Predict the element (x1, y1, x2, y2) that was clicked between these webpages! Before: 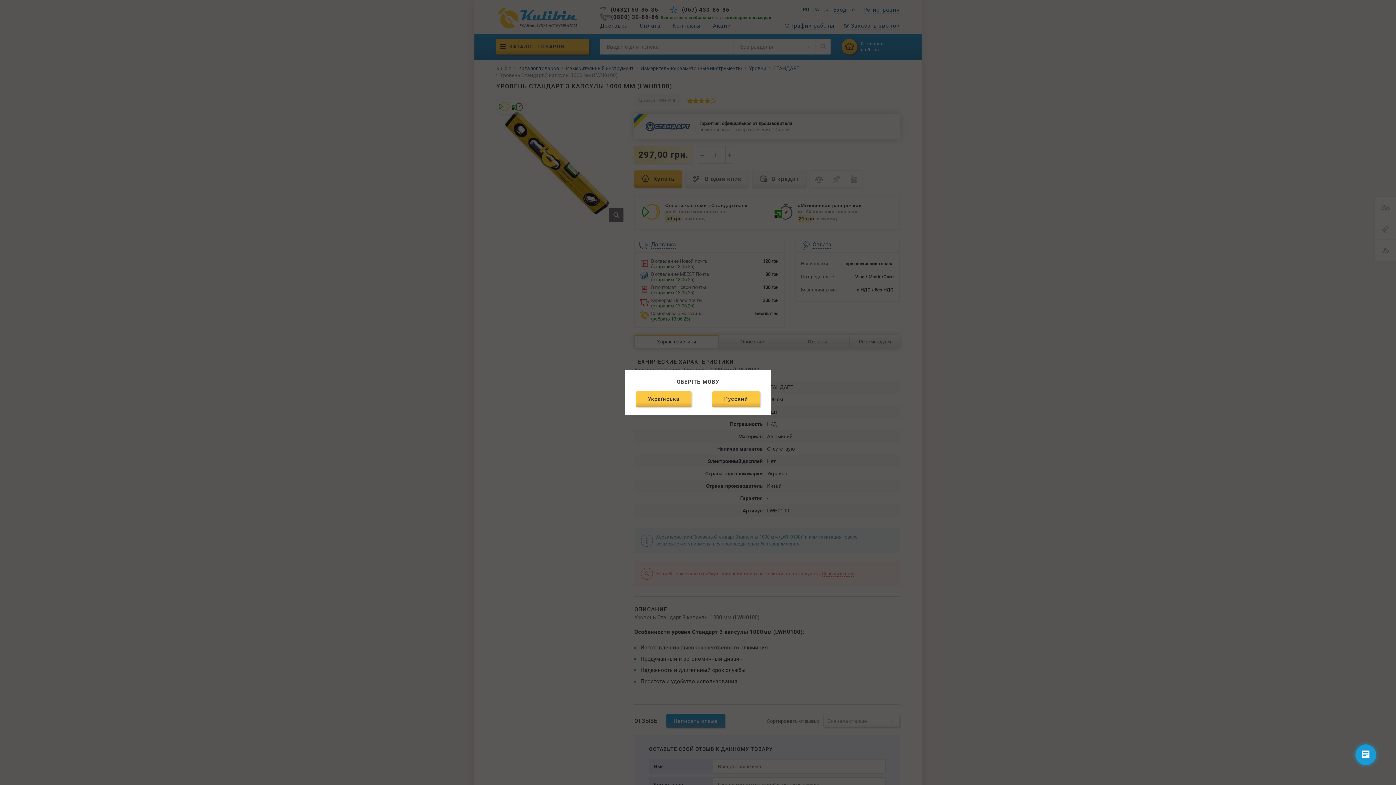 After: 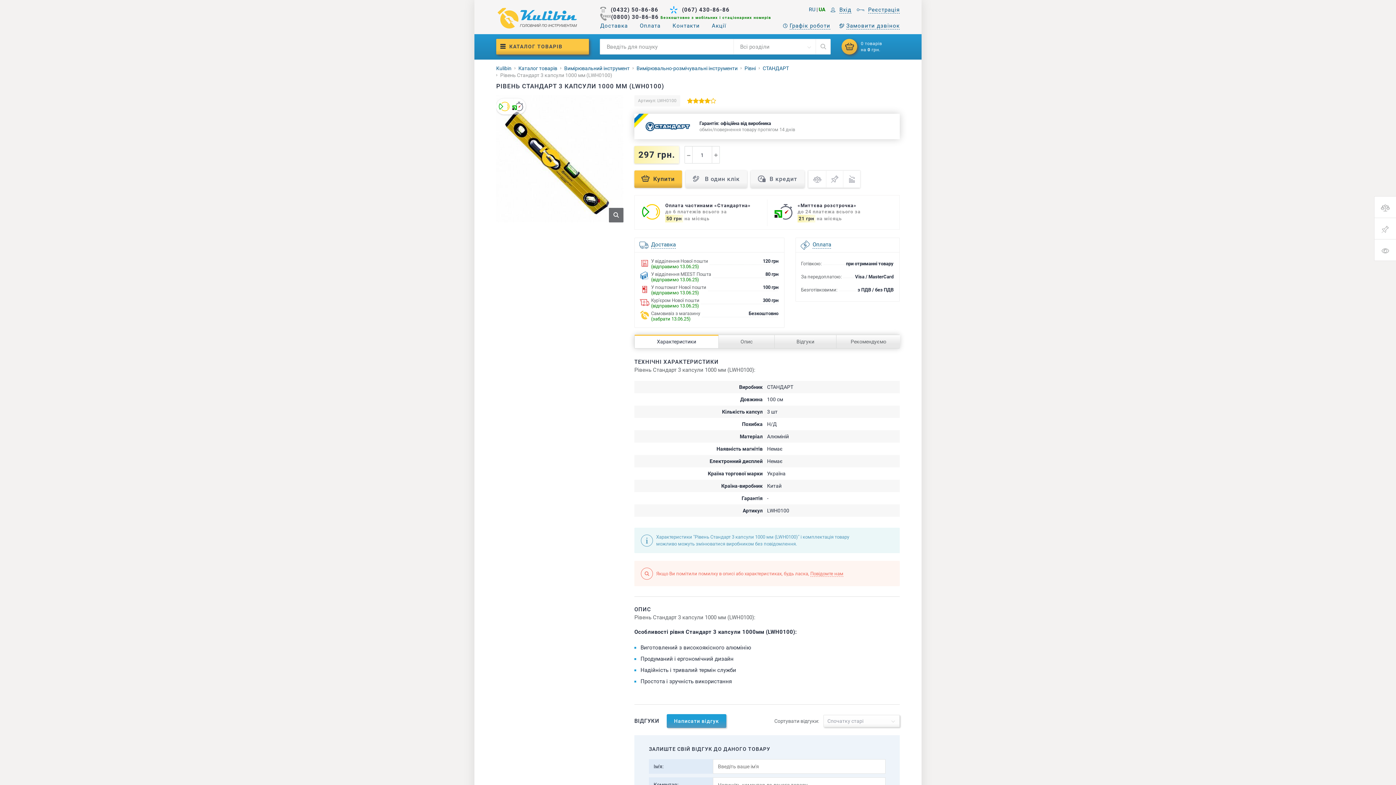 Action: label: Українська bbox: (636, 391, 691, 407)